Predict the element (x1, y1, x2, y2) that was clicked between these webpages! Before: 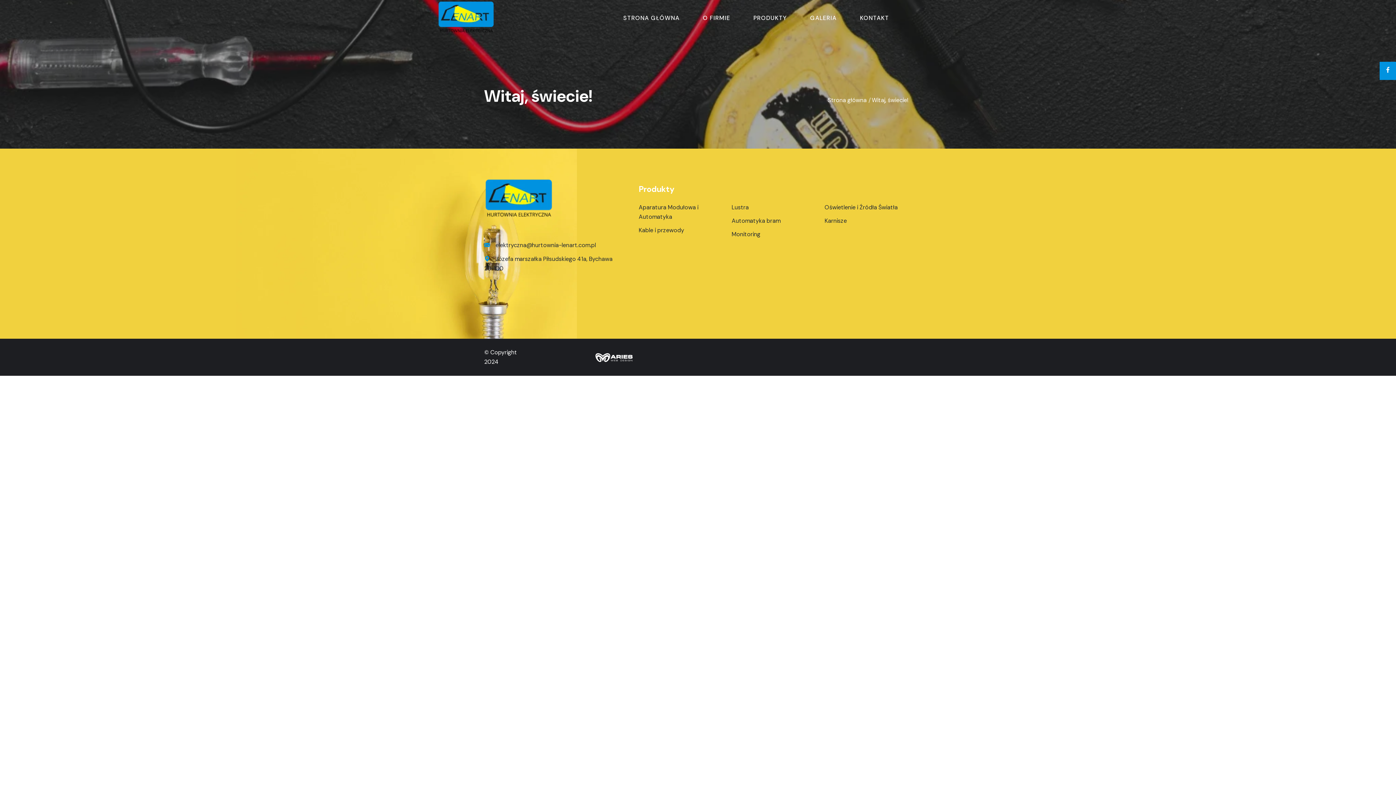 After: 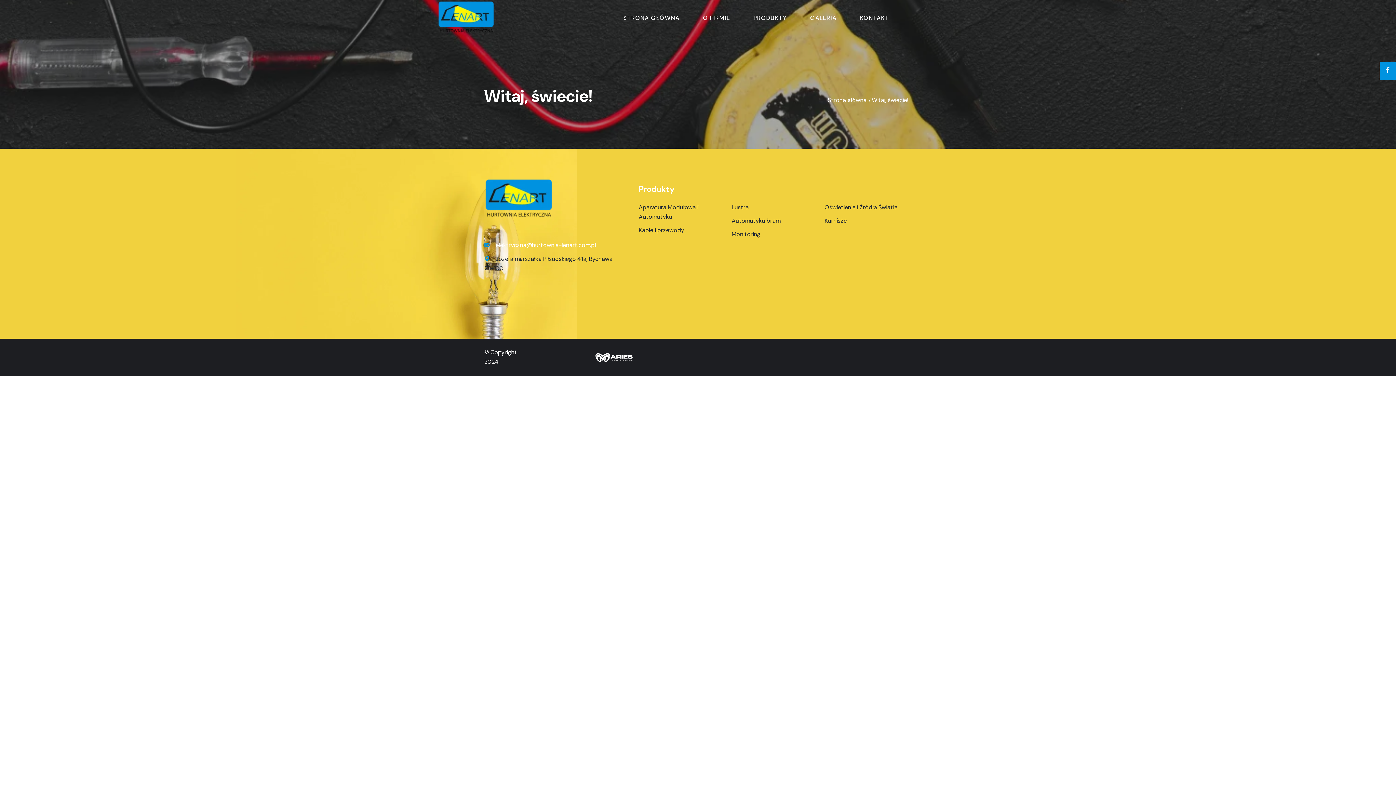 Action: label: elektryczna@hurtownia-lenart.com.pl bbox: (484, 240, 621, 250)